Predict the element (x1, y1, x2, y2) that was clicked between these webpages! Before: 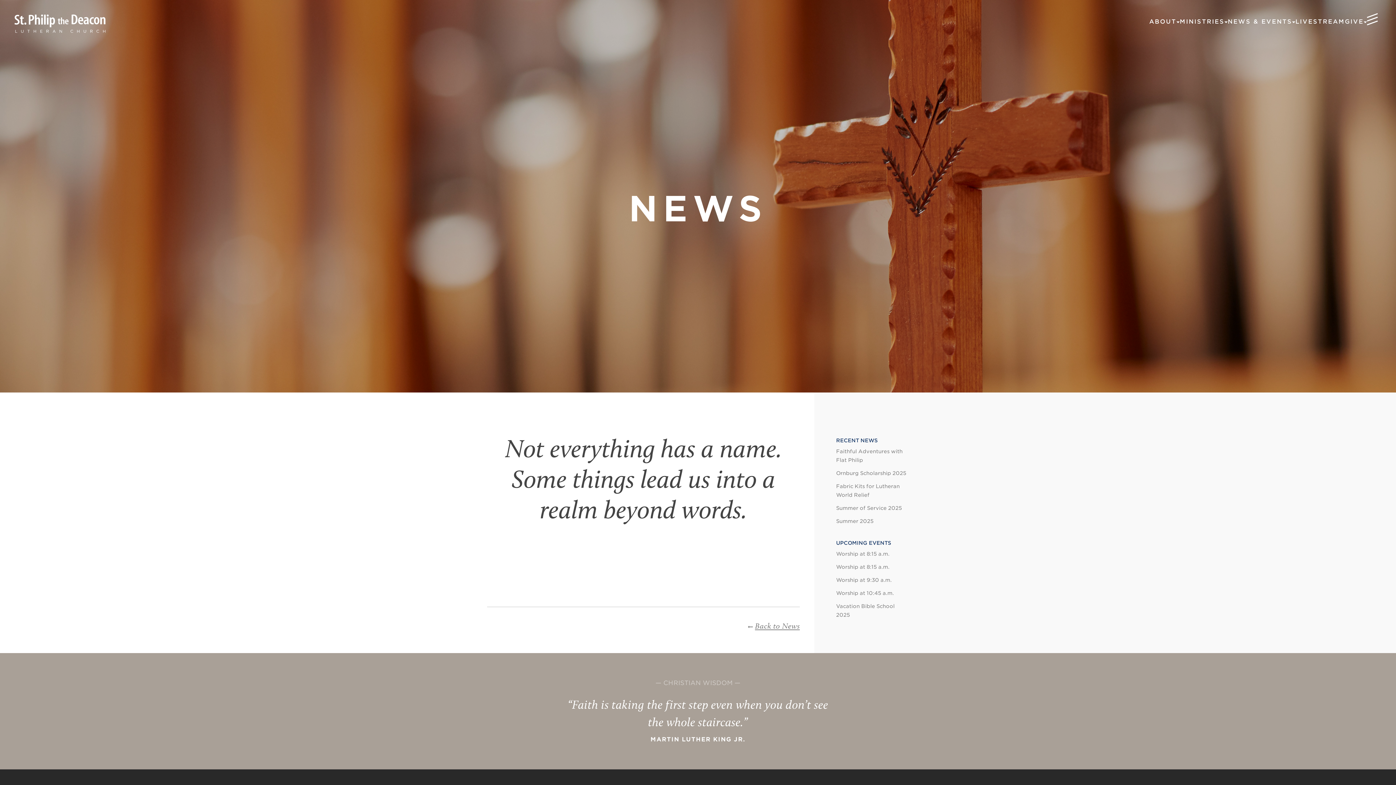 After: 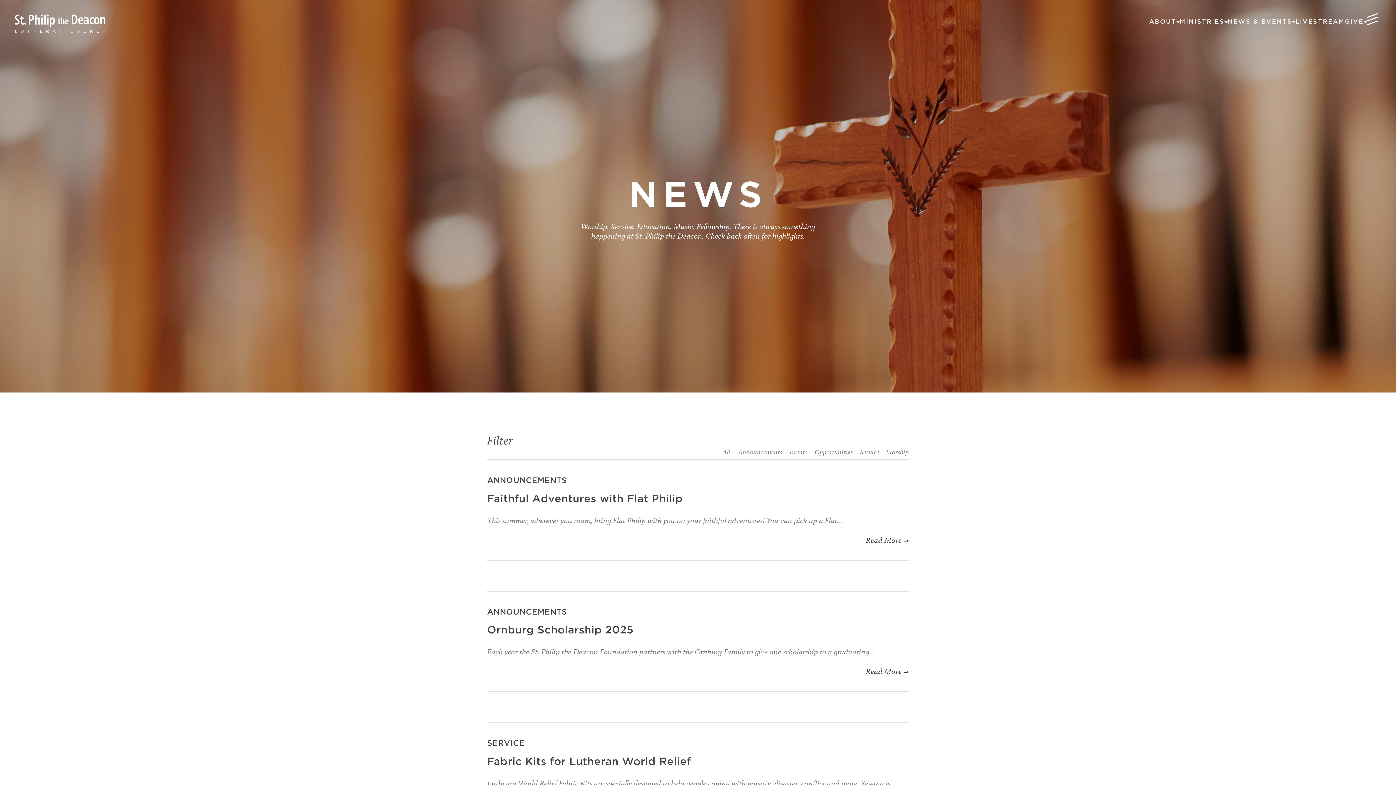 Action: label: RECENT NEWS bbox: (836, 437, 877, 443)